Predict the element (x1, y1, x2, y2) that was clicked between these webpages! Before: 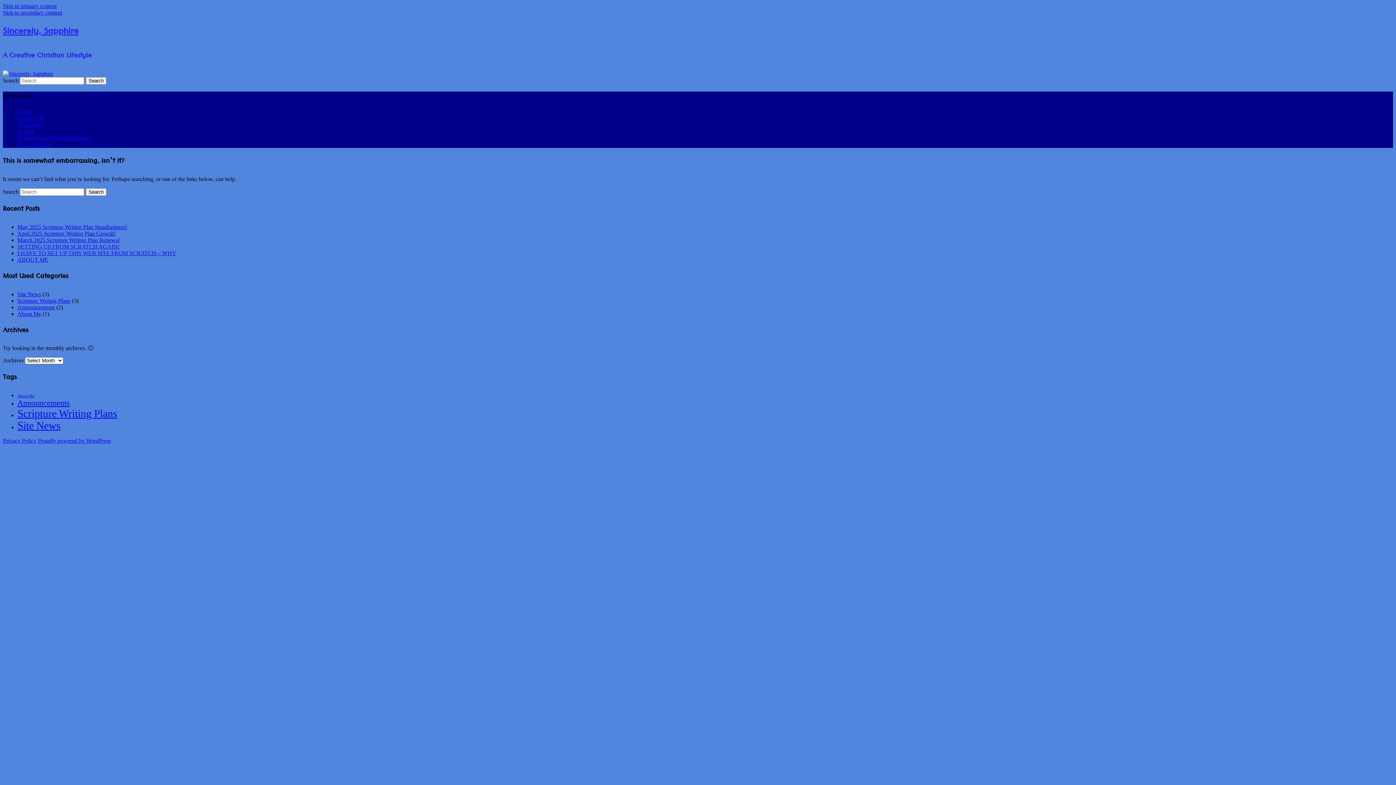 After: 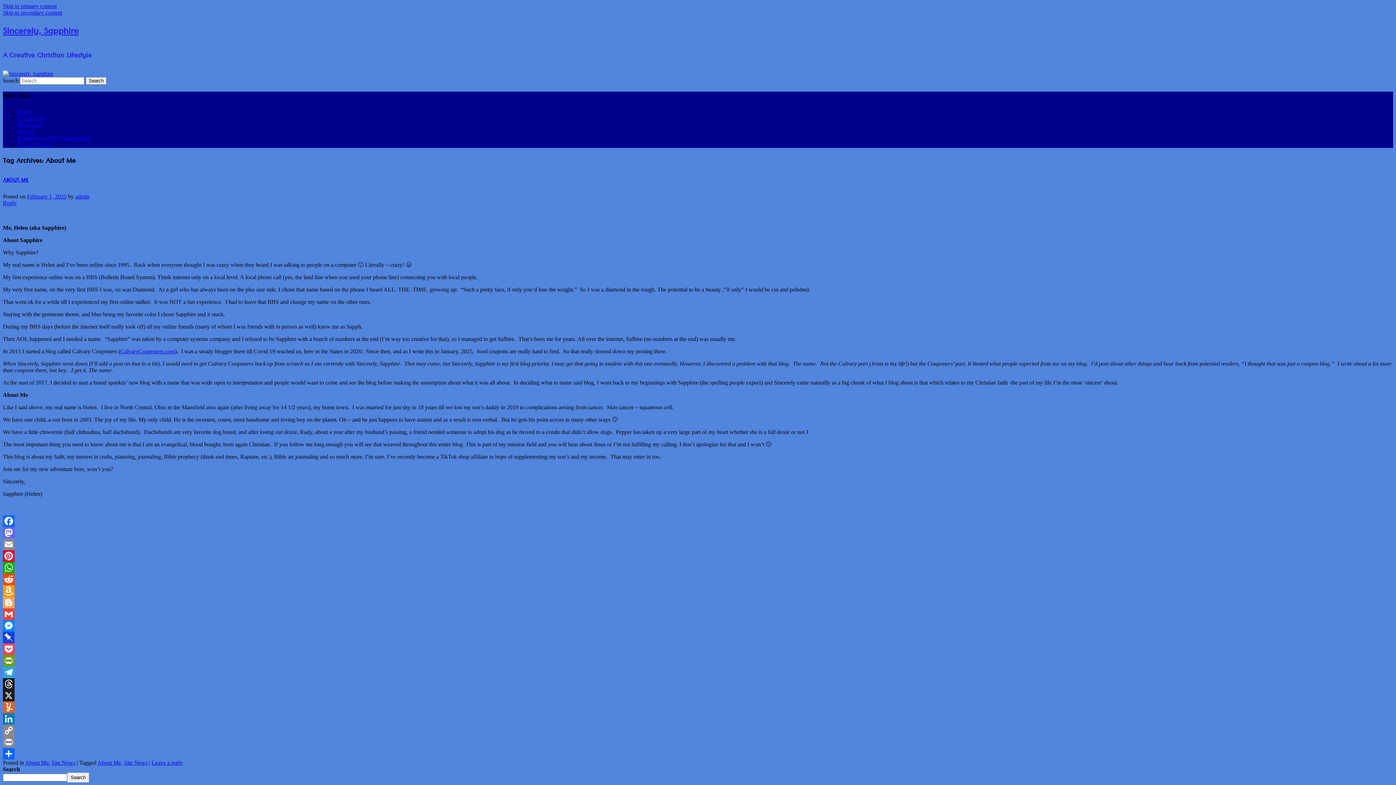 Action: label: About Me (1 item) bbox: (17, 394, 34, 398)